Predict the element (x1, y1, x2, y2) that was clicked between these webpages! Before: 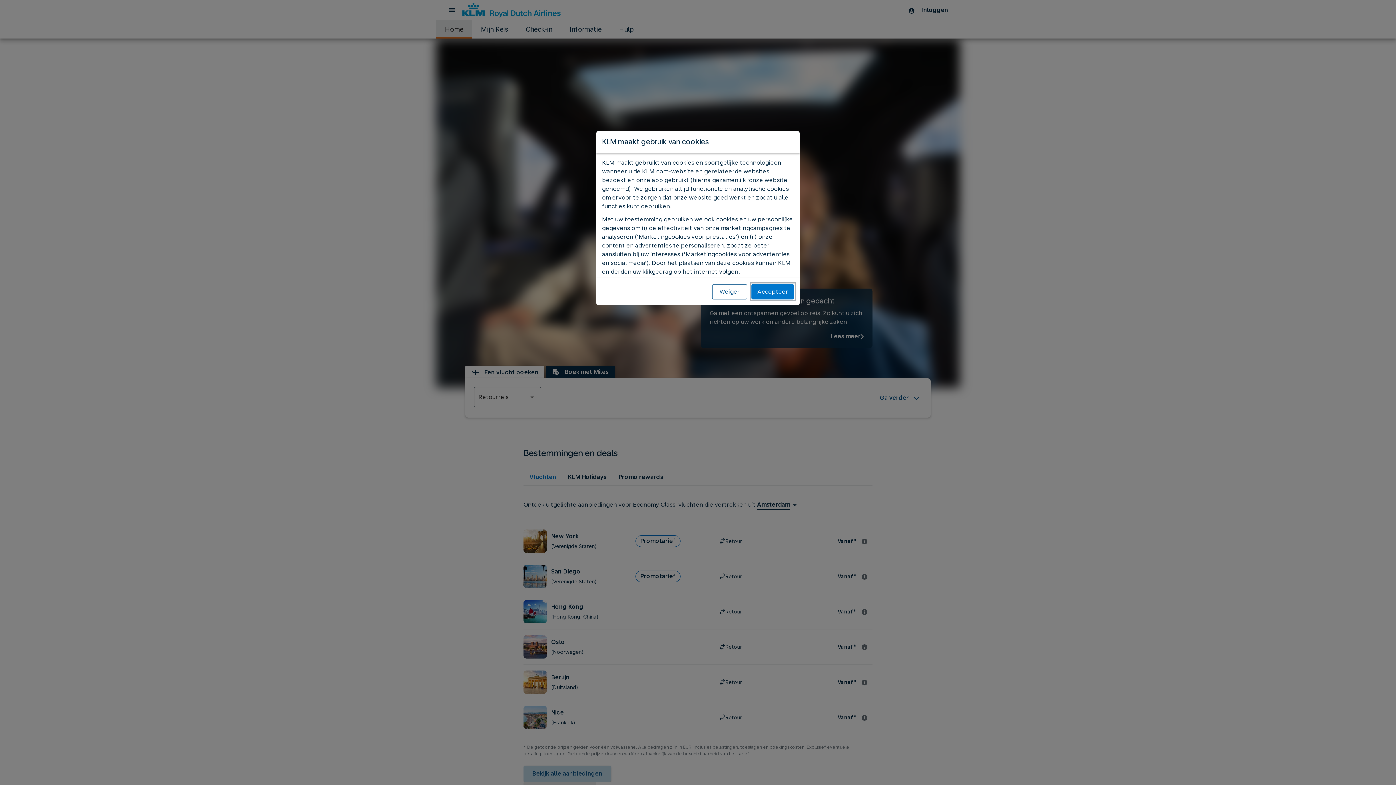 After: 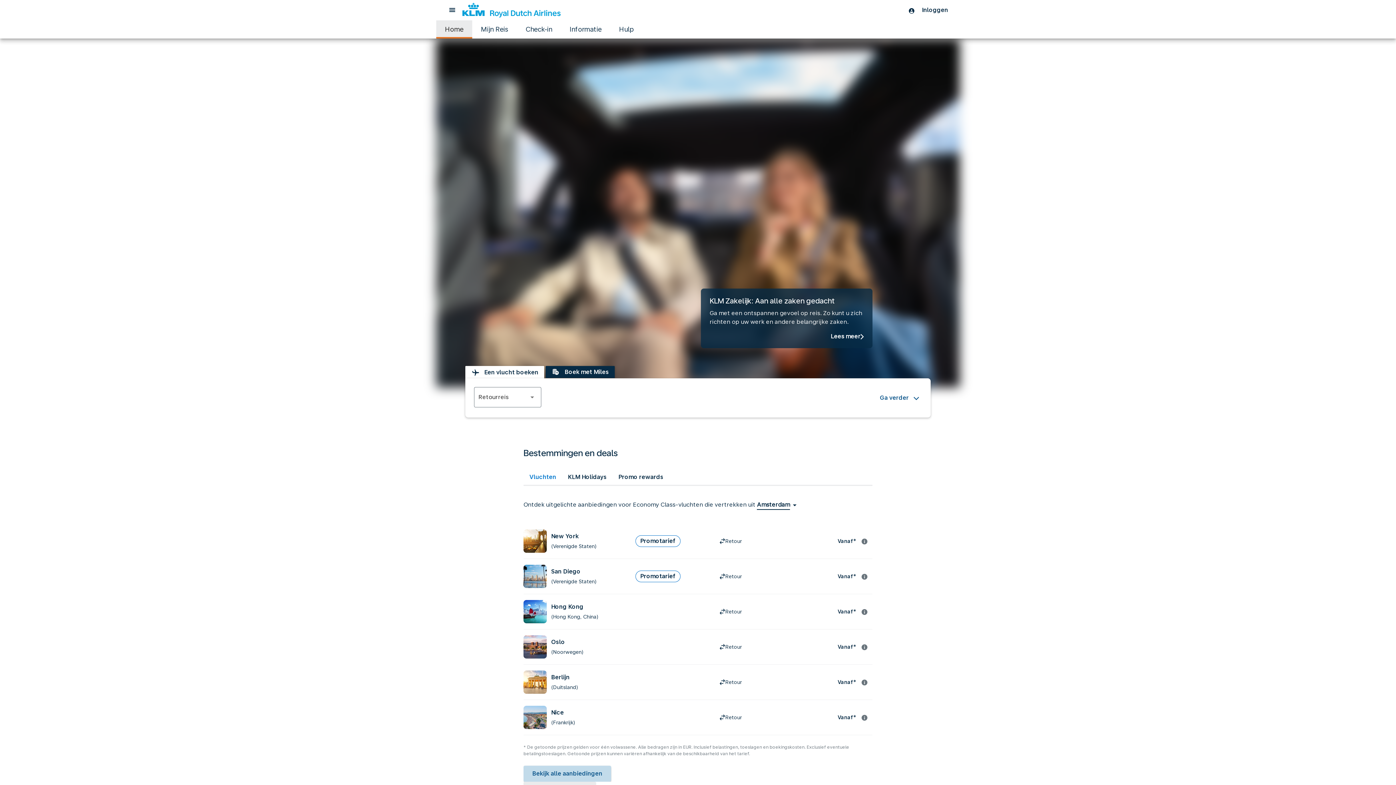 Action: bbox: (712, 284, 747, 299) label: Weiger